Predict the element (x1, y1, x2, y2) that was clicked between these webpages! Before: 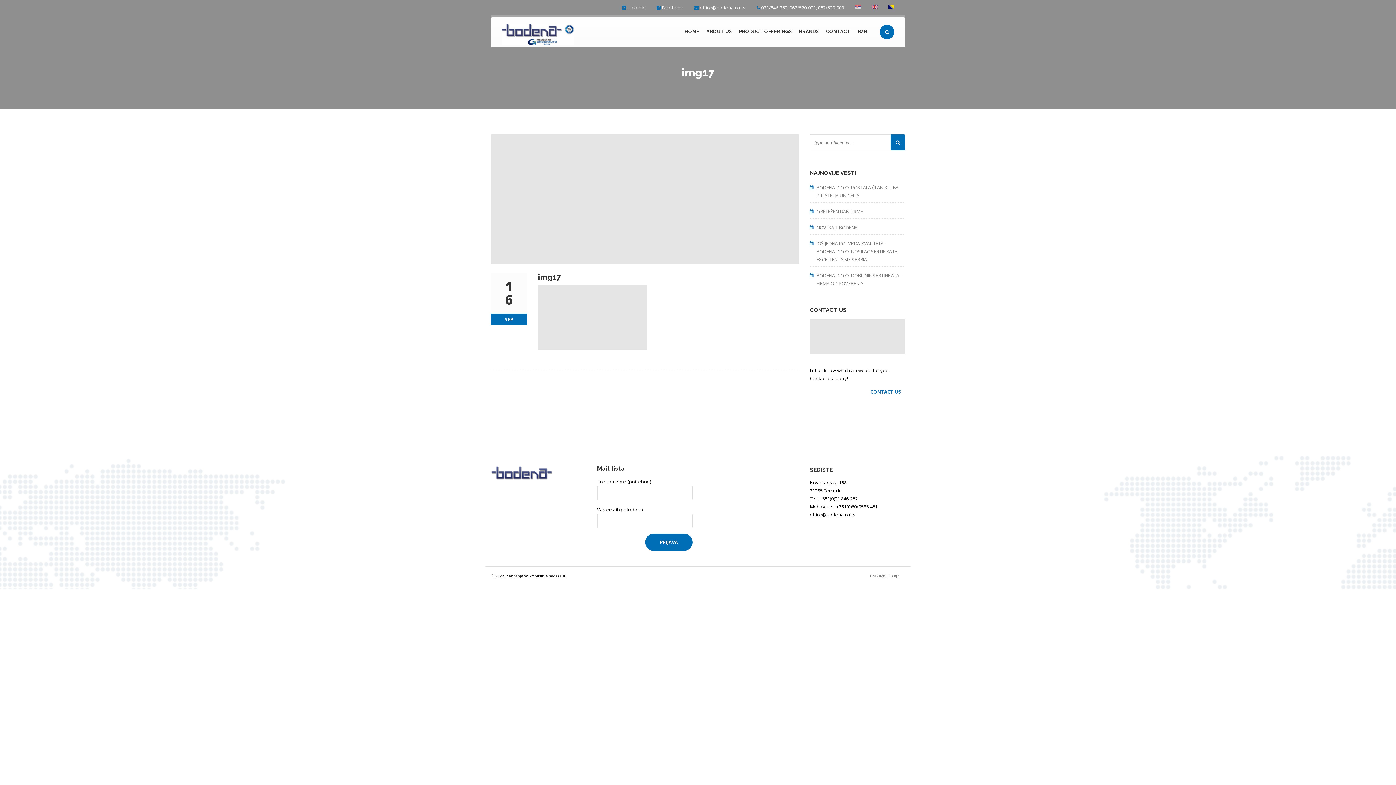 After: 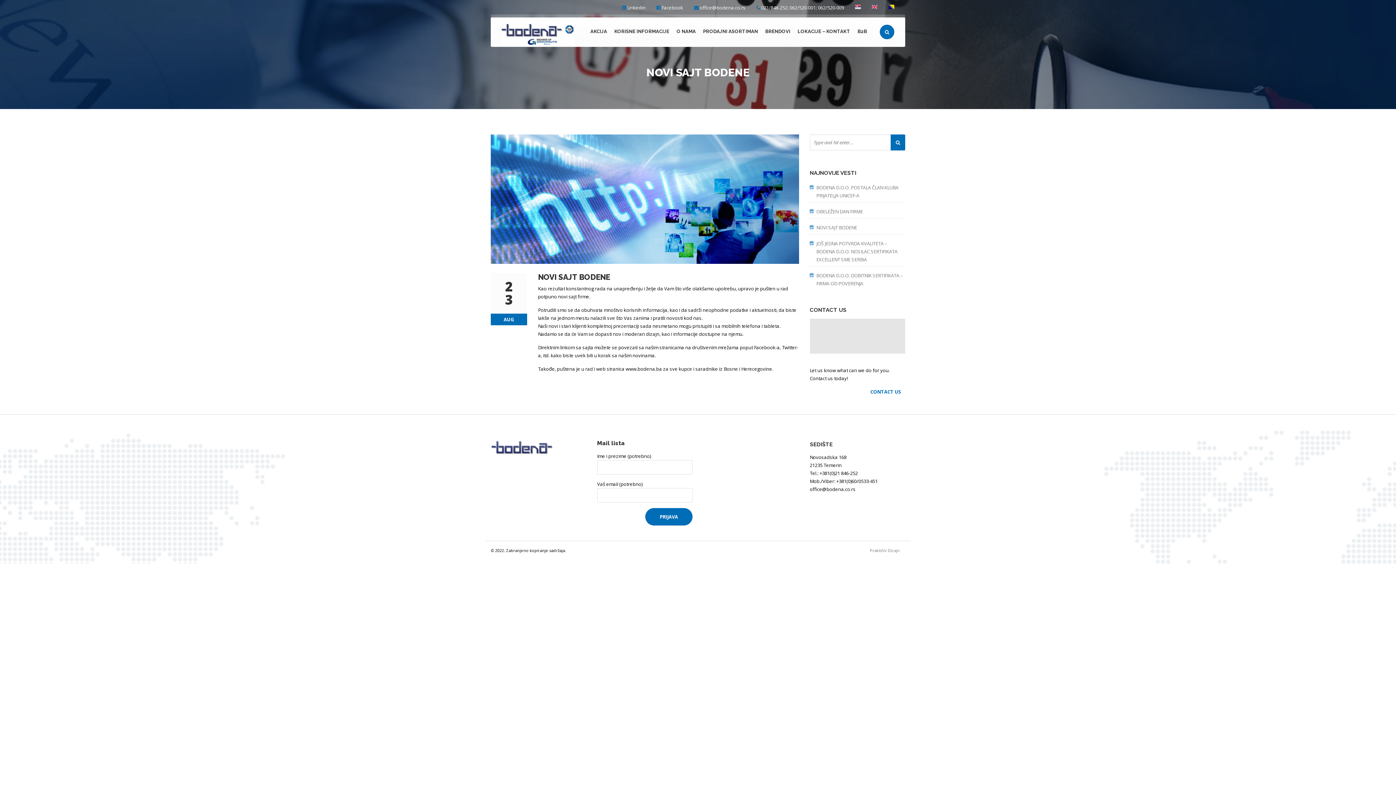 Action: bbox: (816, 221, 905, 231) label: NOVI SAJT BODENE